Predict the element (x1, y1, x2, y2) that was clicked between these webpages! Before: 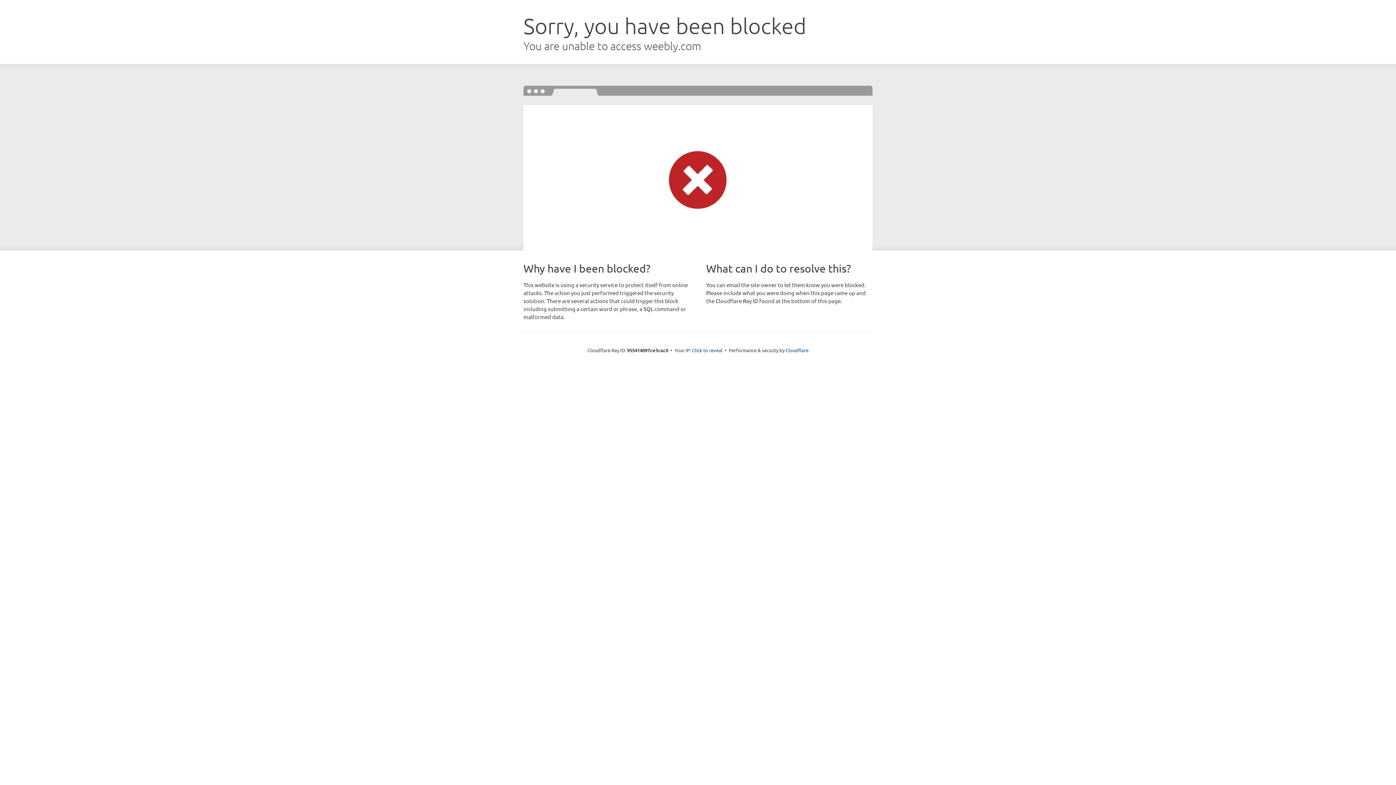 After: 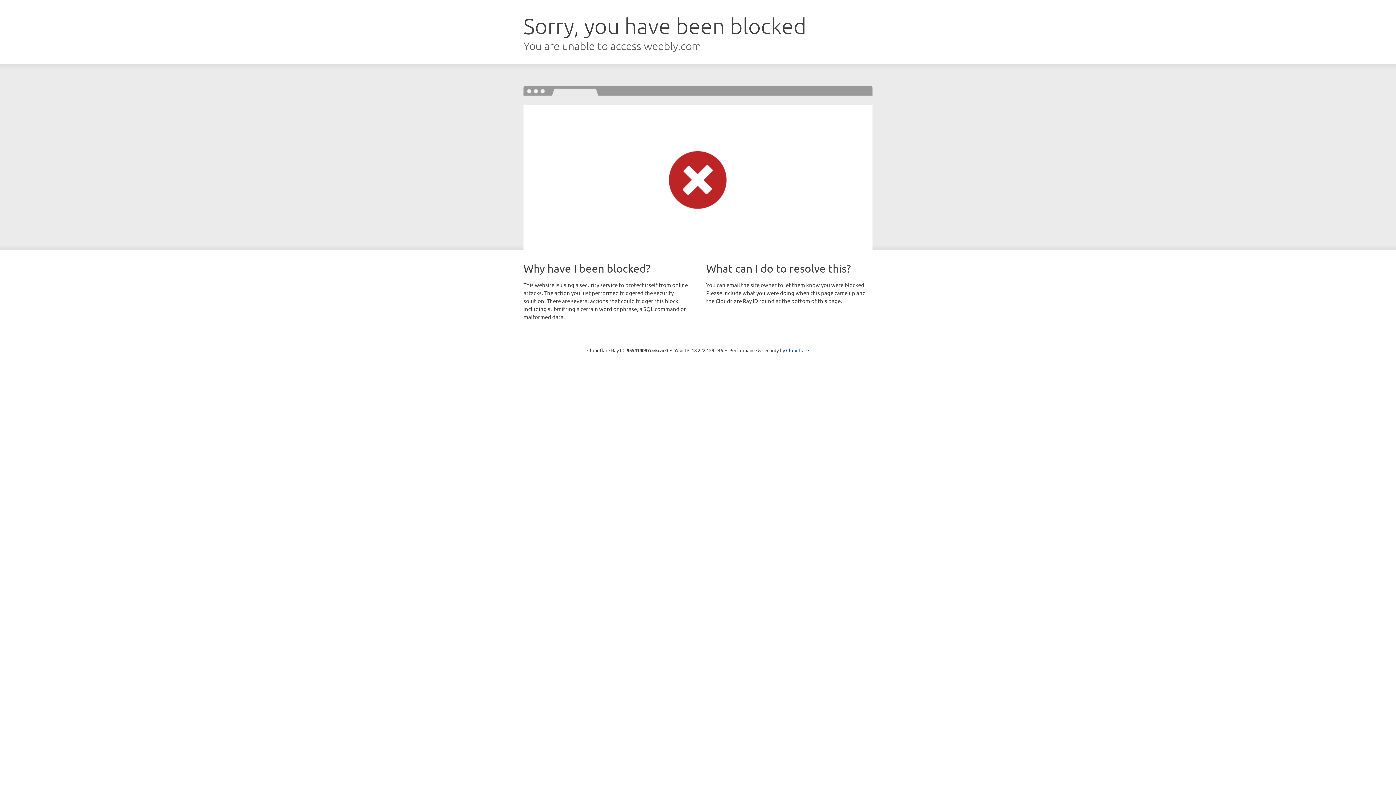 Action: bbox: (692, 346, 722, 353) label: Click to reveal